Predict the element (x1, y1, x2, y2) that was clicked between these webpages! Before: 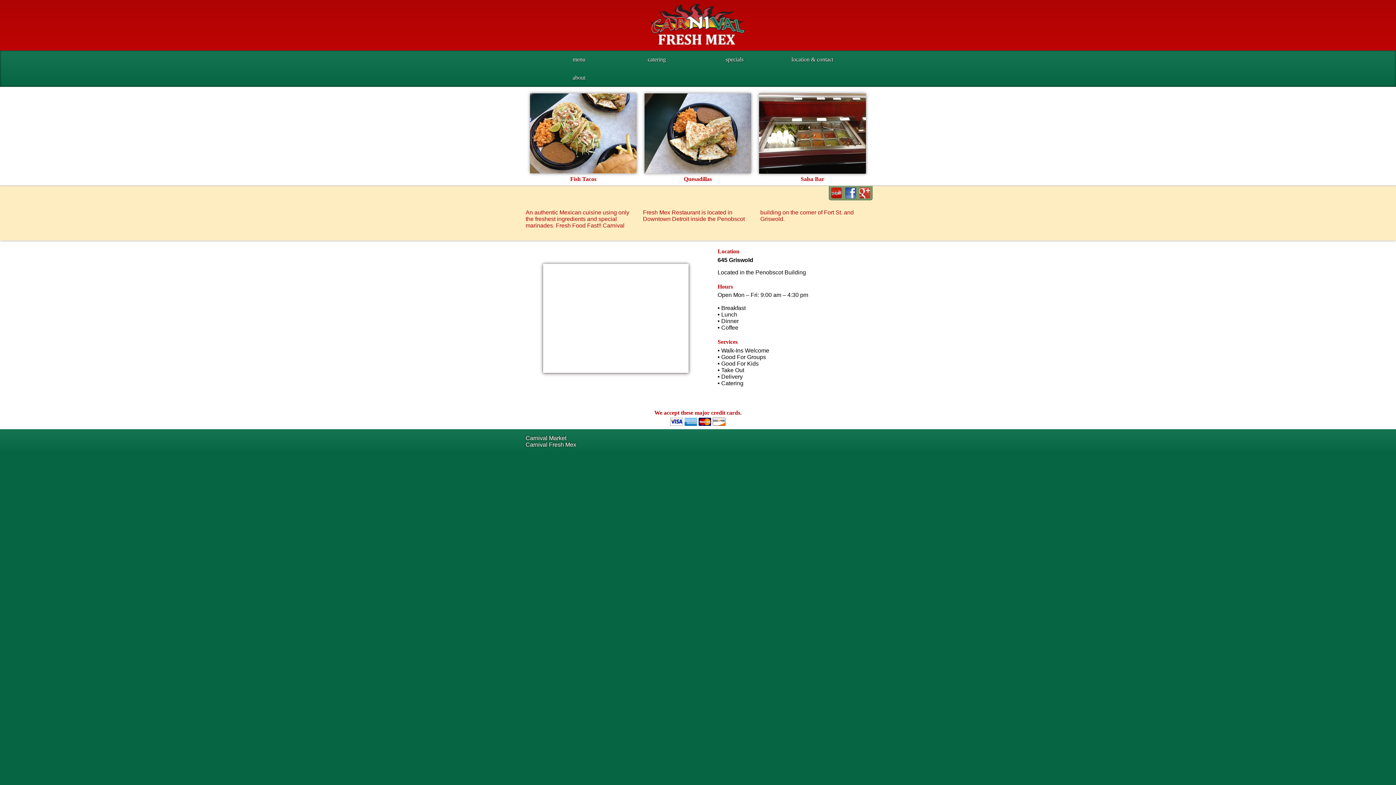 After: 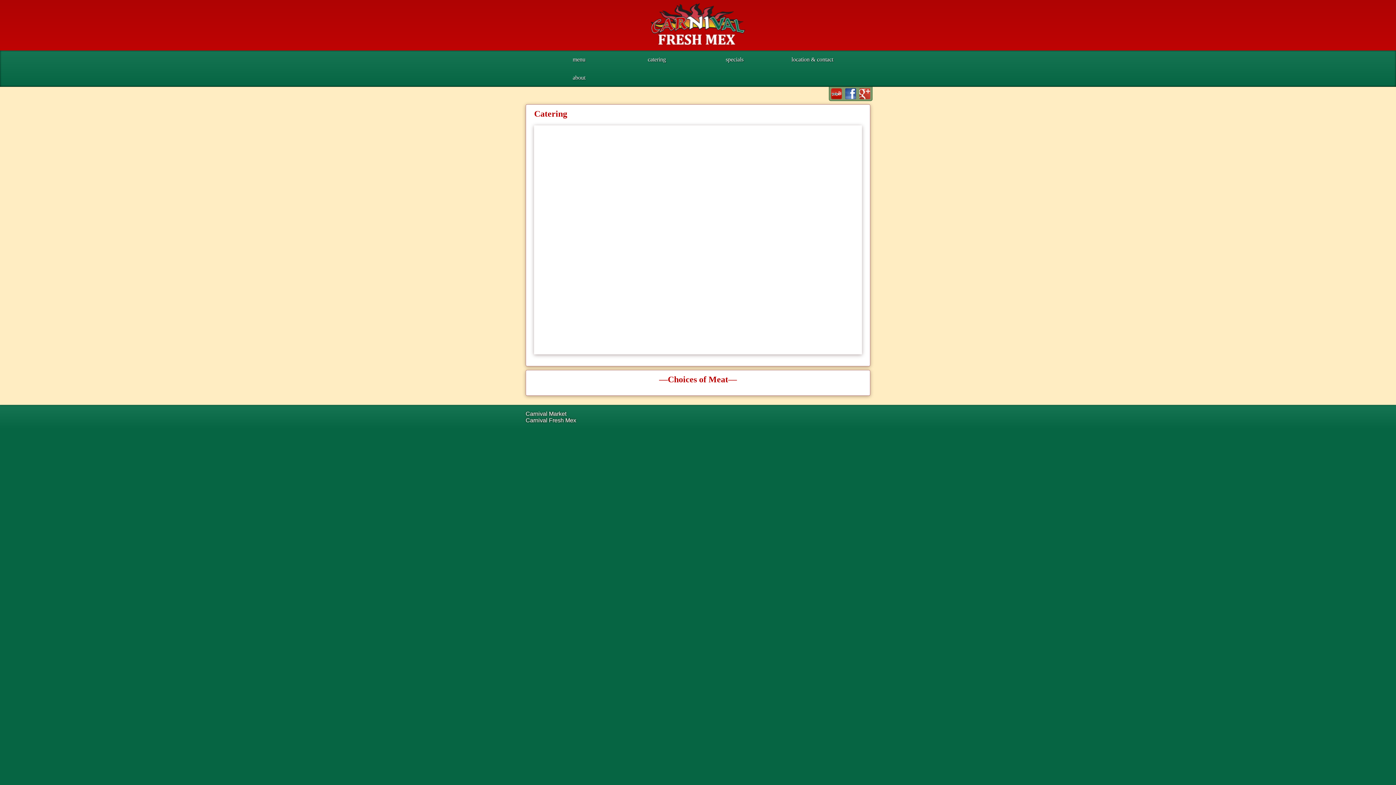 Action: bbox: (647, 56, 666, 62) label: catering